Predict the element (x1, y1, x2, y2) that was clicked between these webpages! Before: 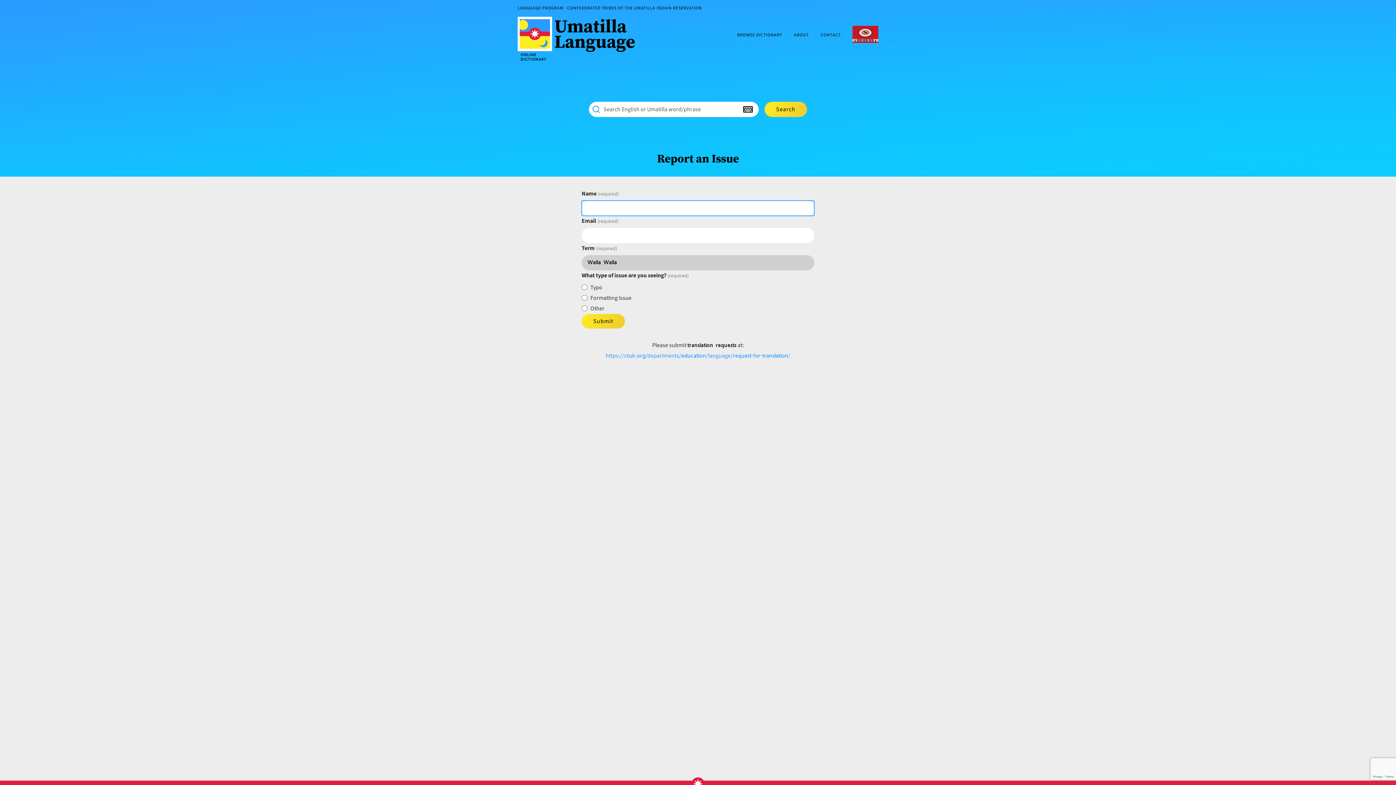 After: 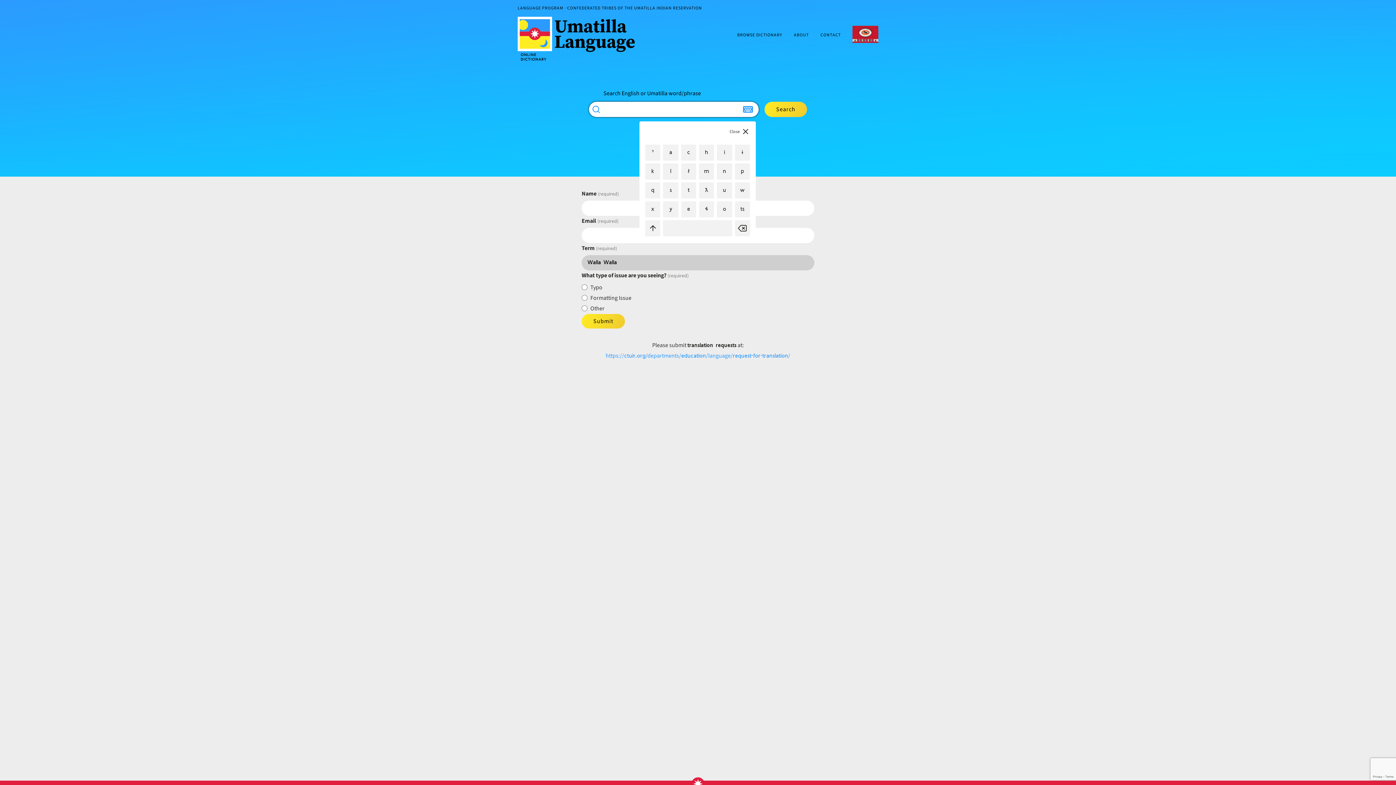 Action: label: Toggle Umatilla Keyboard bbox: (743, 106, 753, 112)